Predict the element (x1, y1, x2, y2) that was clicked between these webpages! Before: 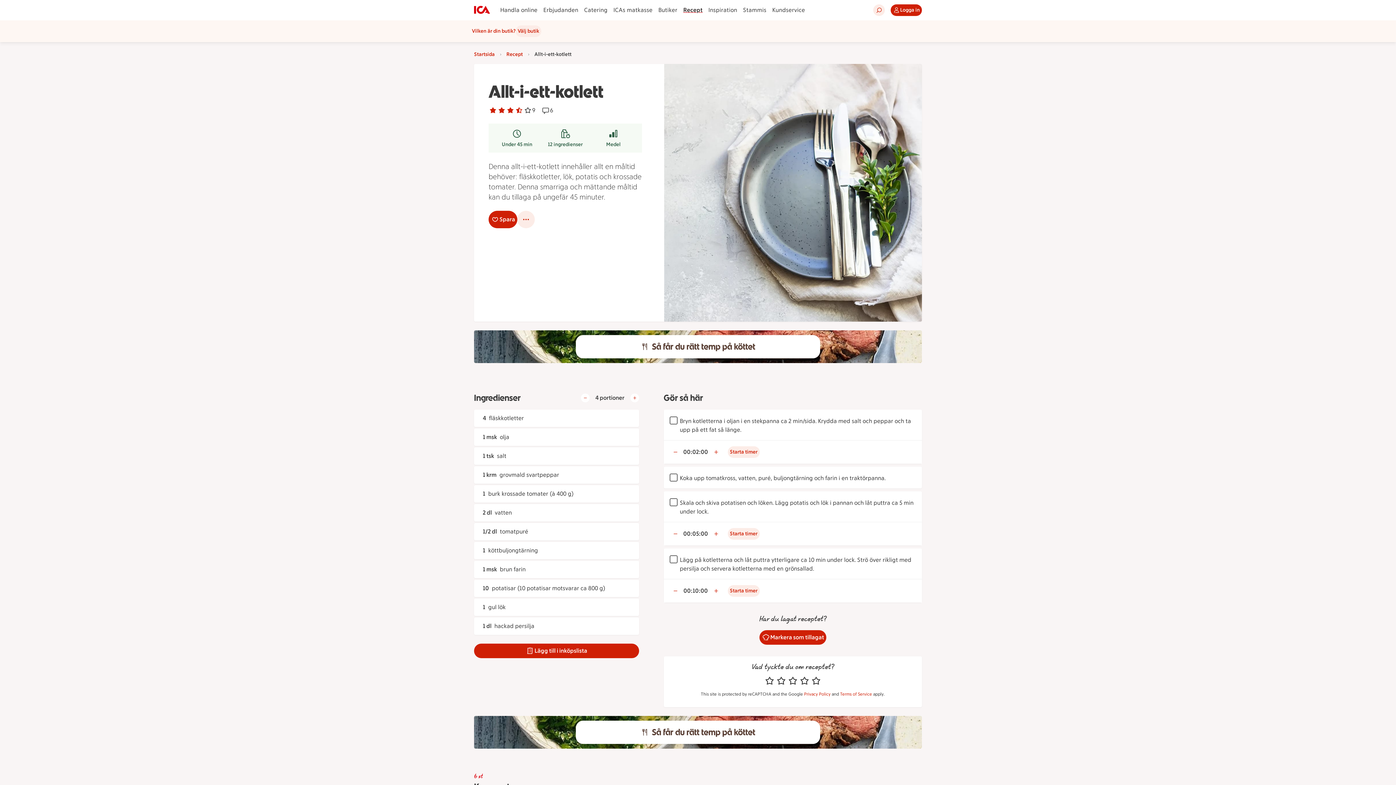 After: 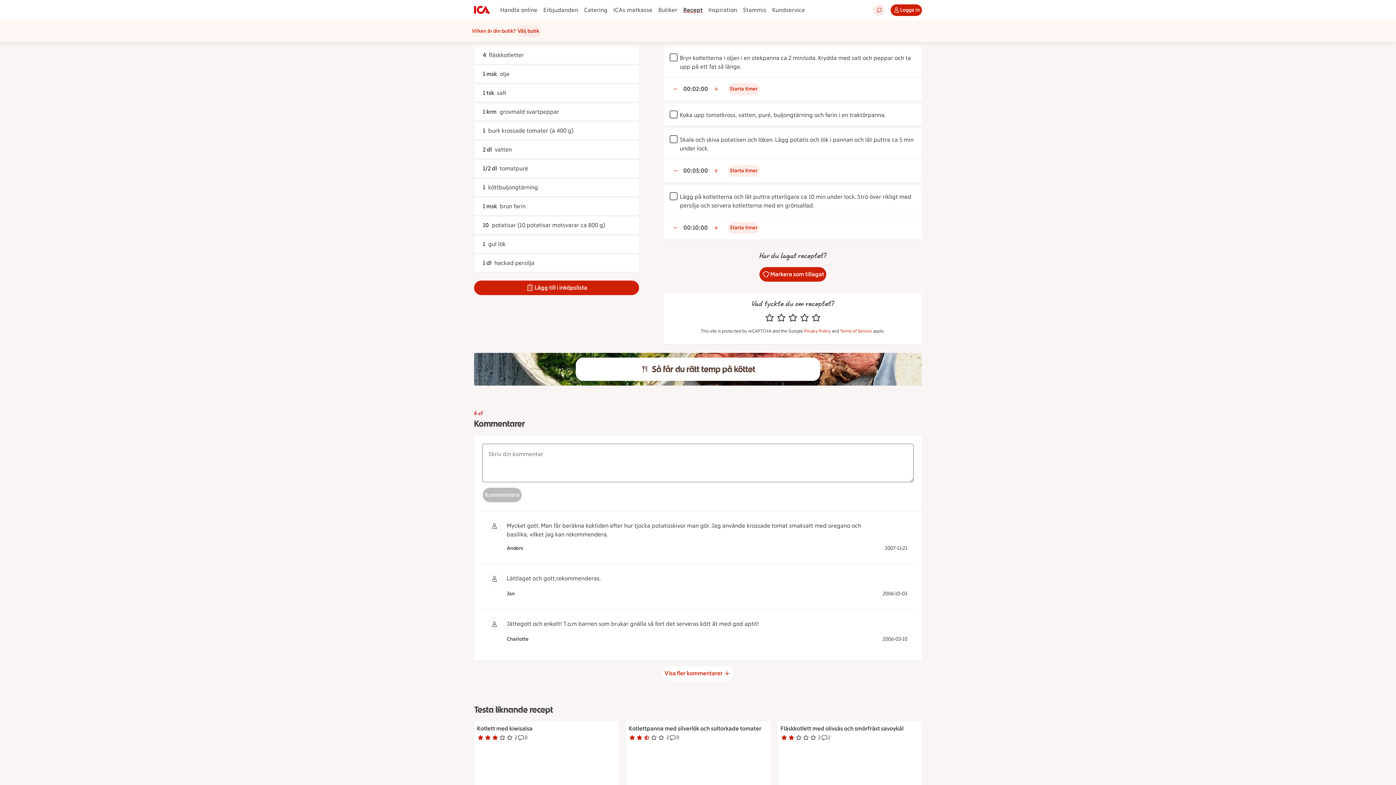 Action: label: 12 ingredienser bbox: (541, 128, 589, 148)